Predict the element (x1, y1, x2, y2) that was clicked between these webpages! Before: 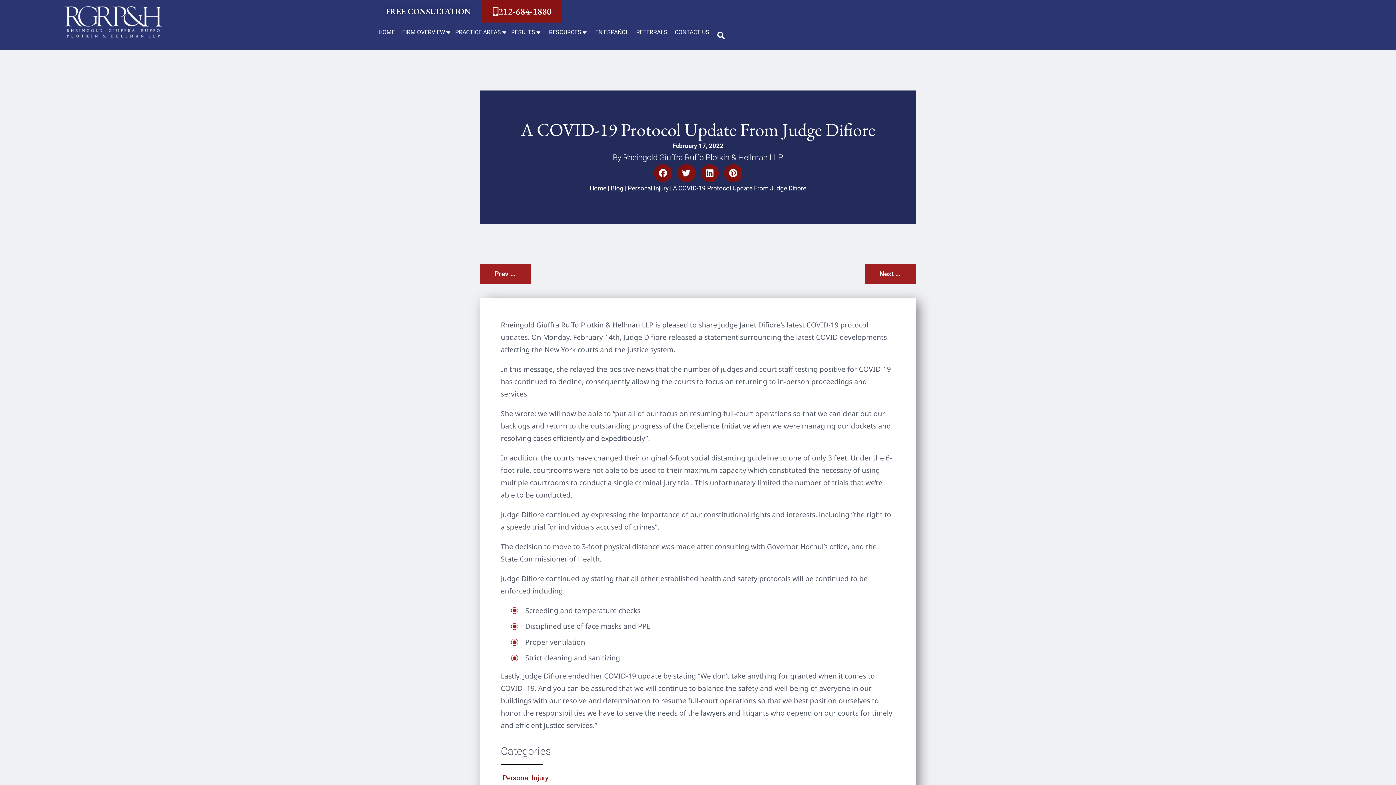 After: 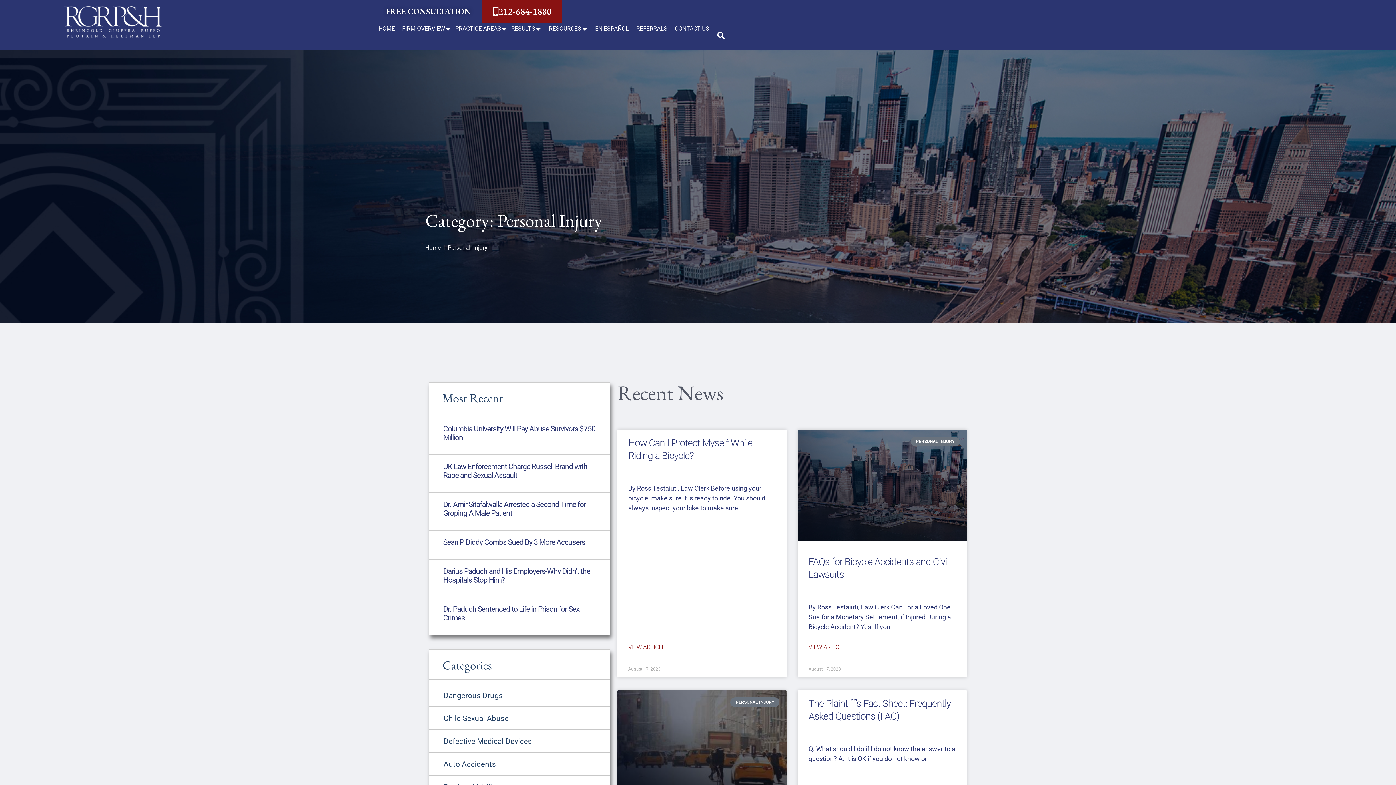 Action: bbox: (628, 184, 668, 192) label: Personal Injury